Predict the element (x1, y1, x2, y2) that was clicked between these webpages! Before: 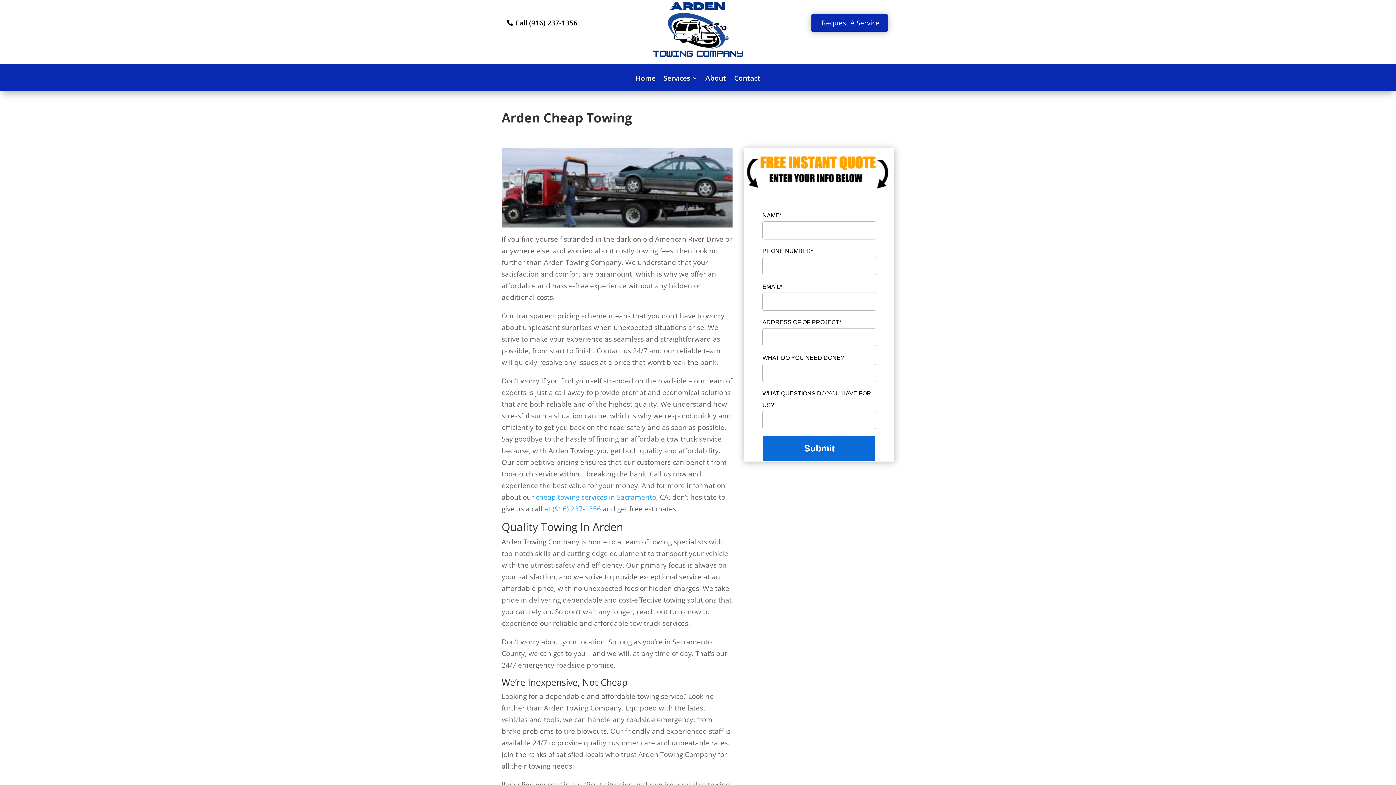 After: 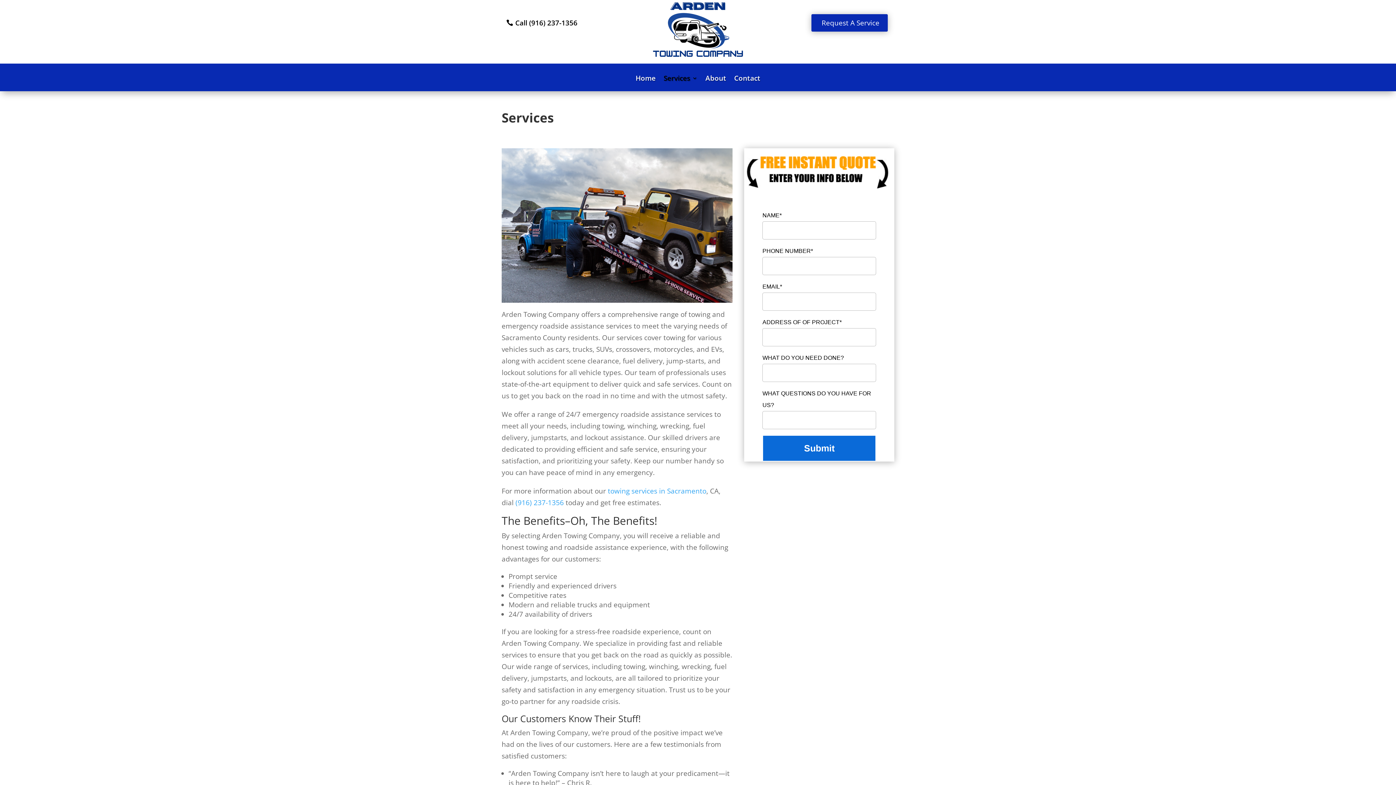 Action: bbox: (663, 75, 697, 91) label: Services